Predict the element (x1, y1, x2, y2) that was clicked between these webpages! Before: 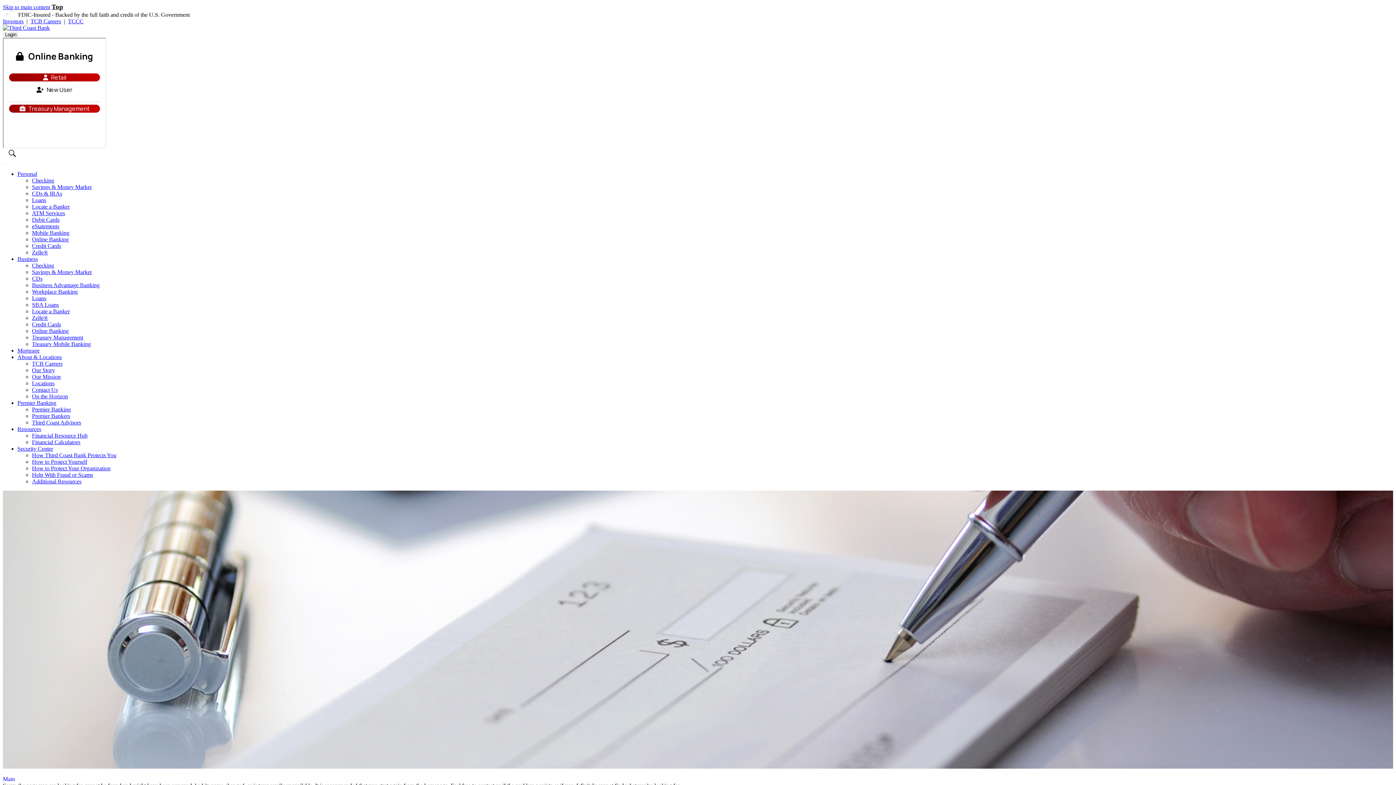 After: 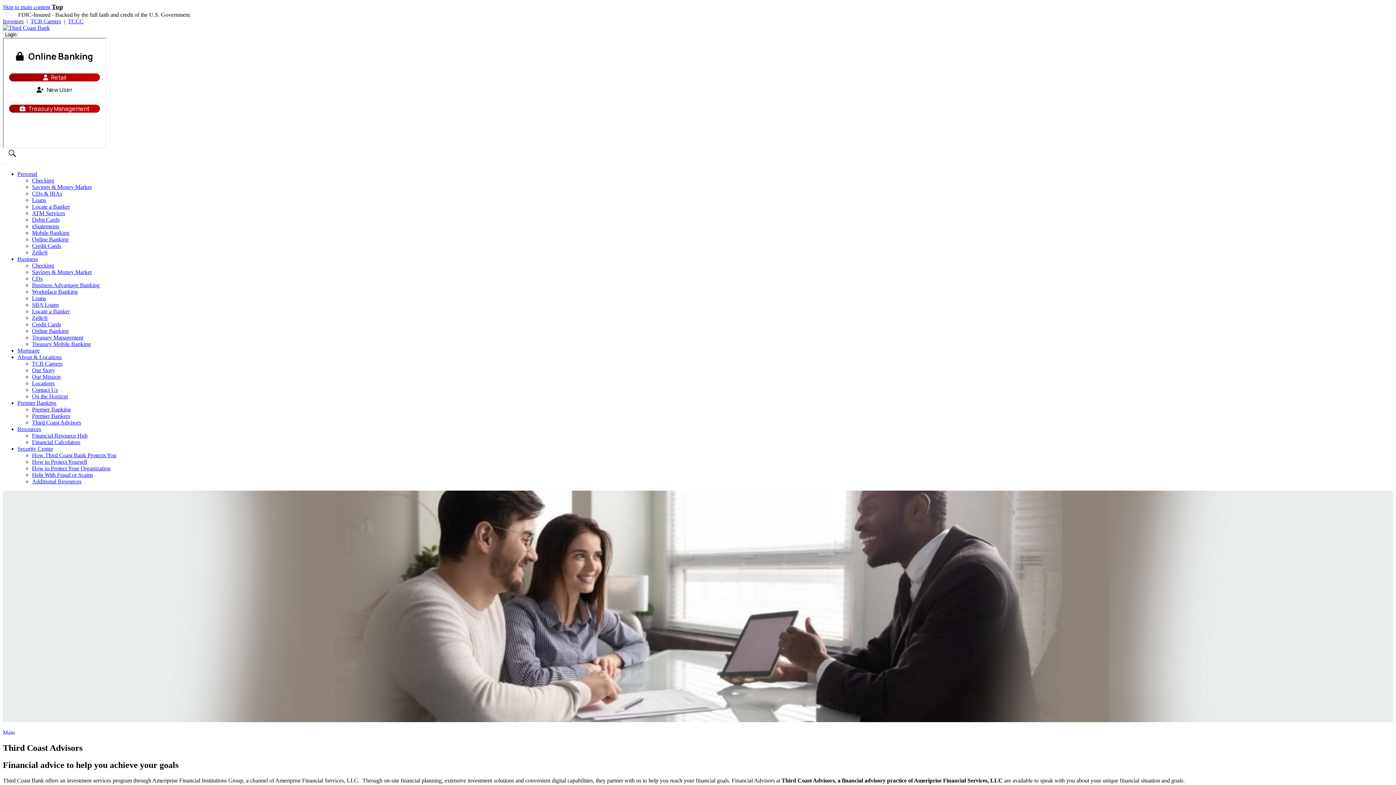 Action: bbox: (32, 419, 81, 425) label: Third Coast Advisors